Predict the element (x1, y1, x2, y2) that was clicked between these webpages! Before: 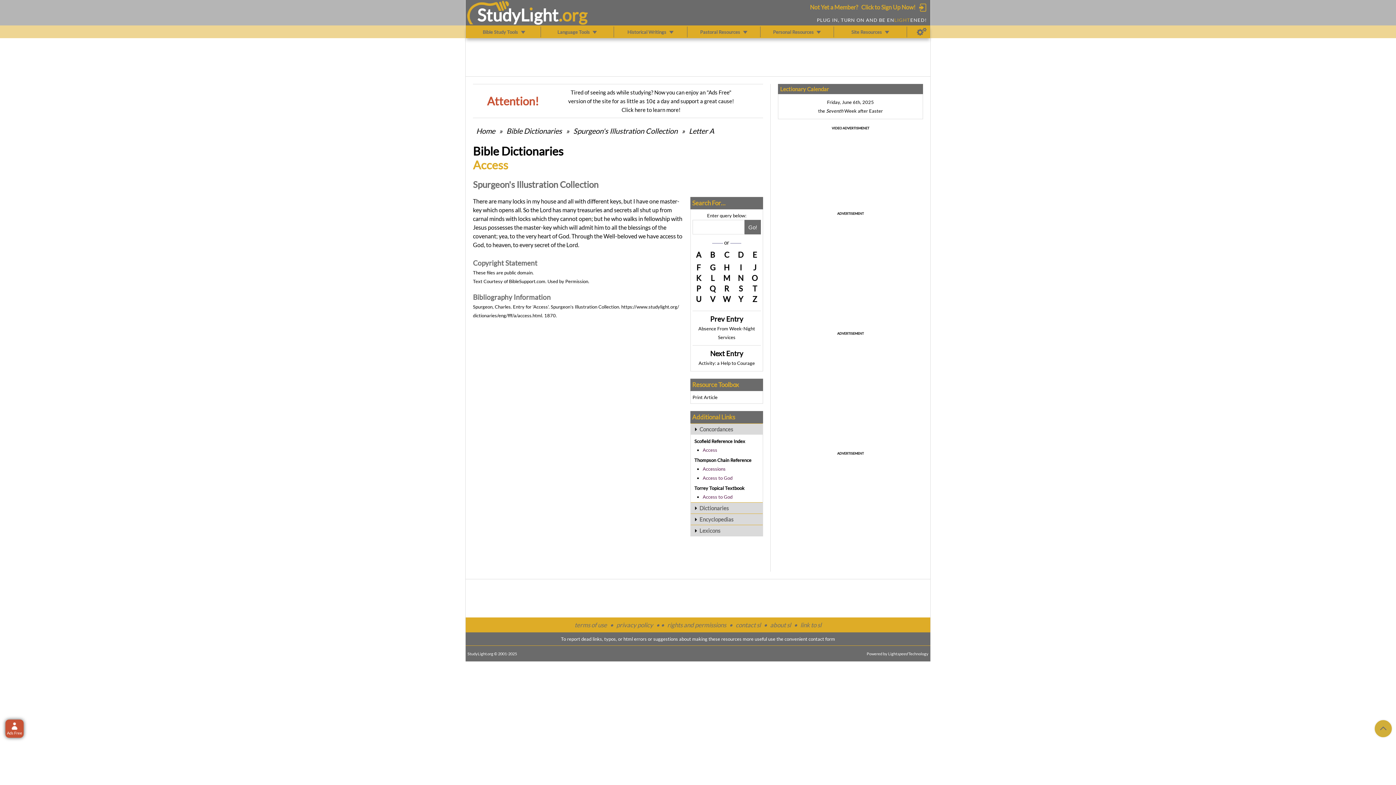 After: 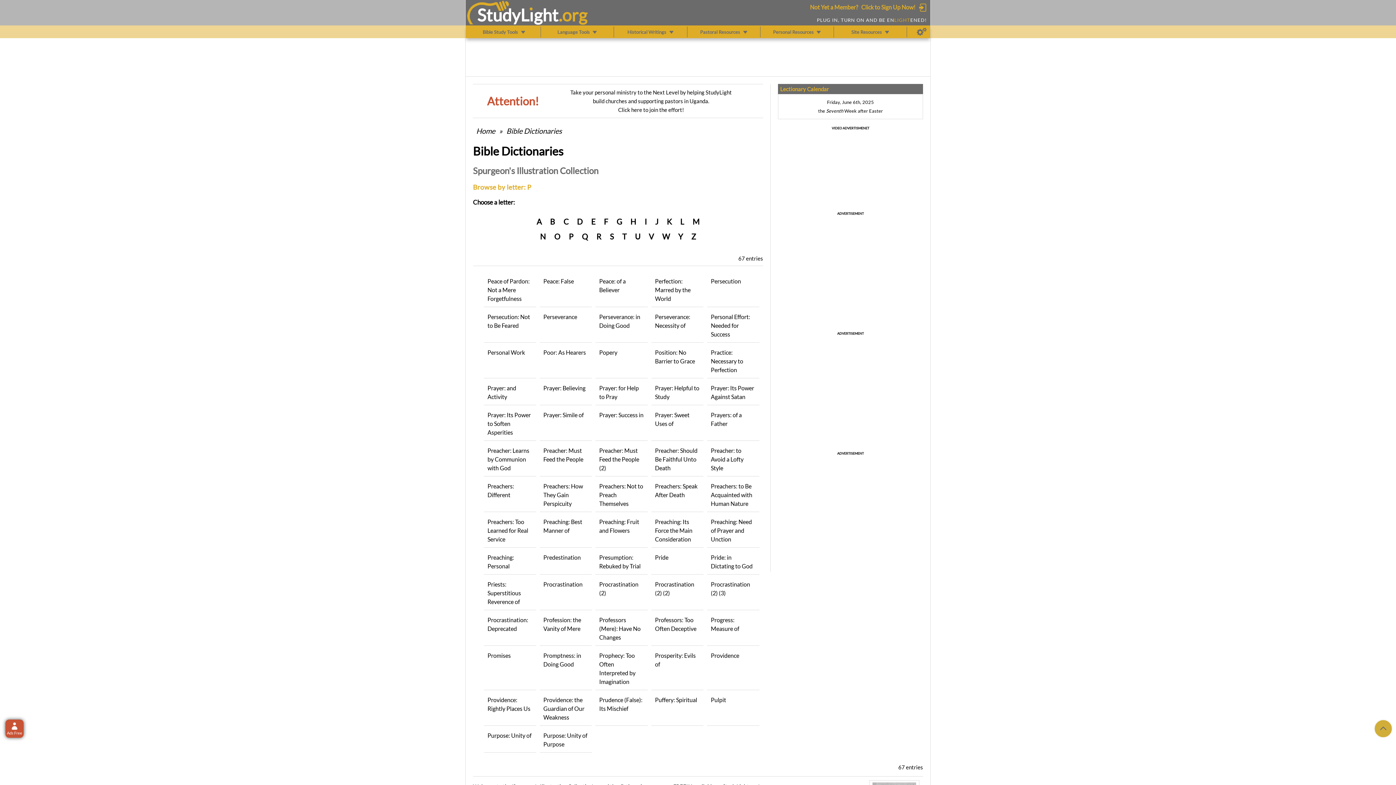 Action: bbox: (692, 284, 704, 293) label: P